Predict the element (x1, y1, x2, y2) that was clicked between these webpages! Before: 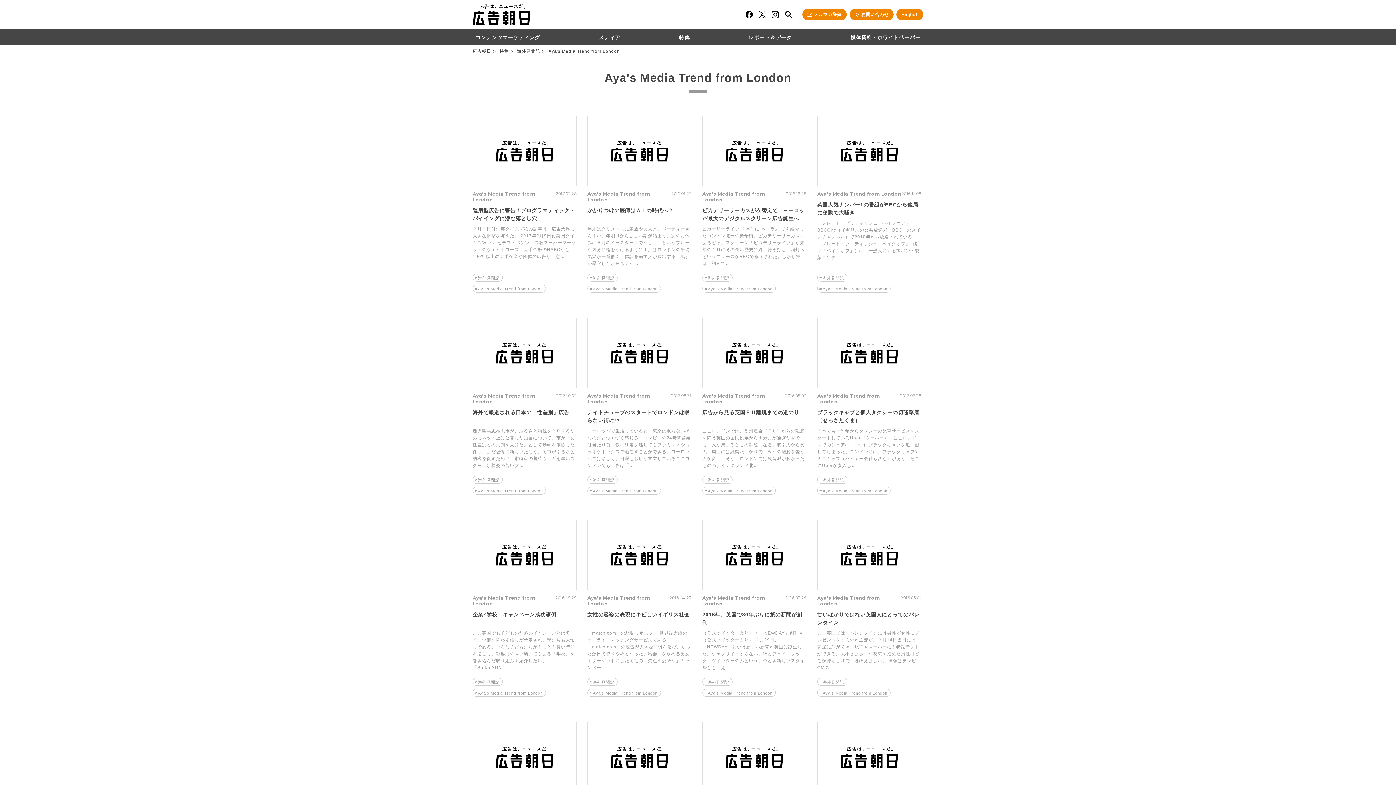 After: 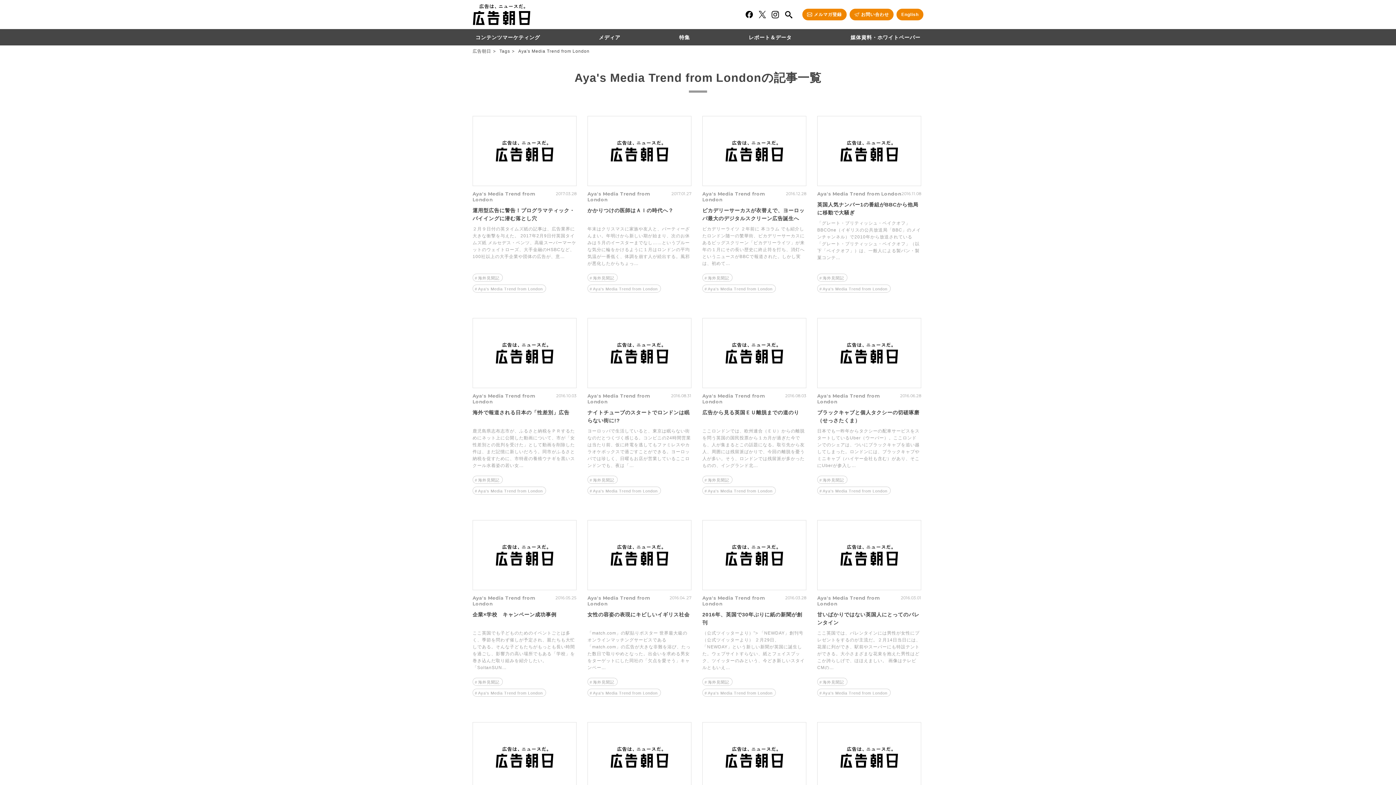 Action: bbox: (587, 486, 661, 494) label: Aya's Media Trend from London